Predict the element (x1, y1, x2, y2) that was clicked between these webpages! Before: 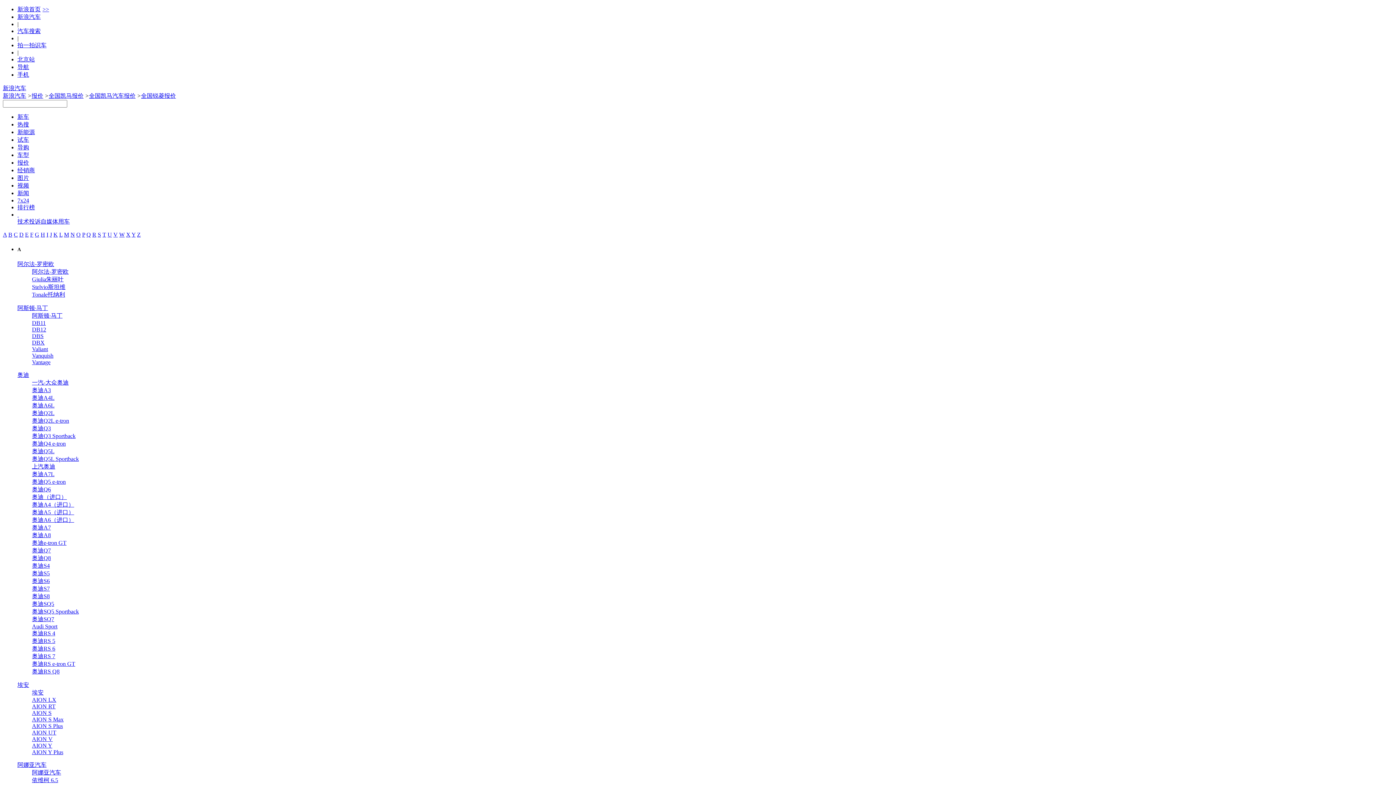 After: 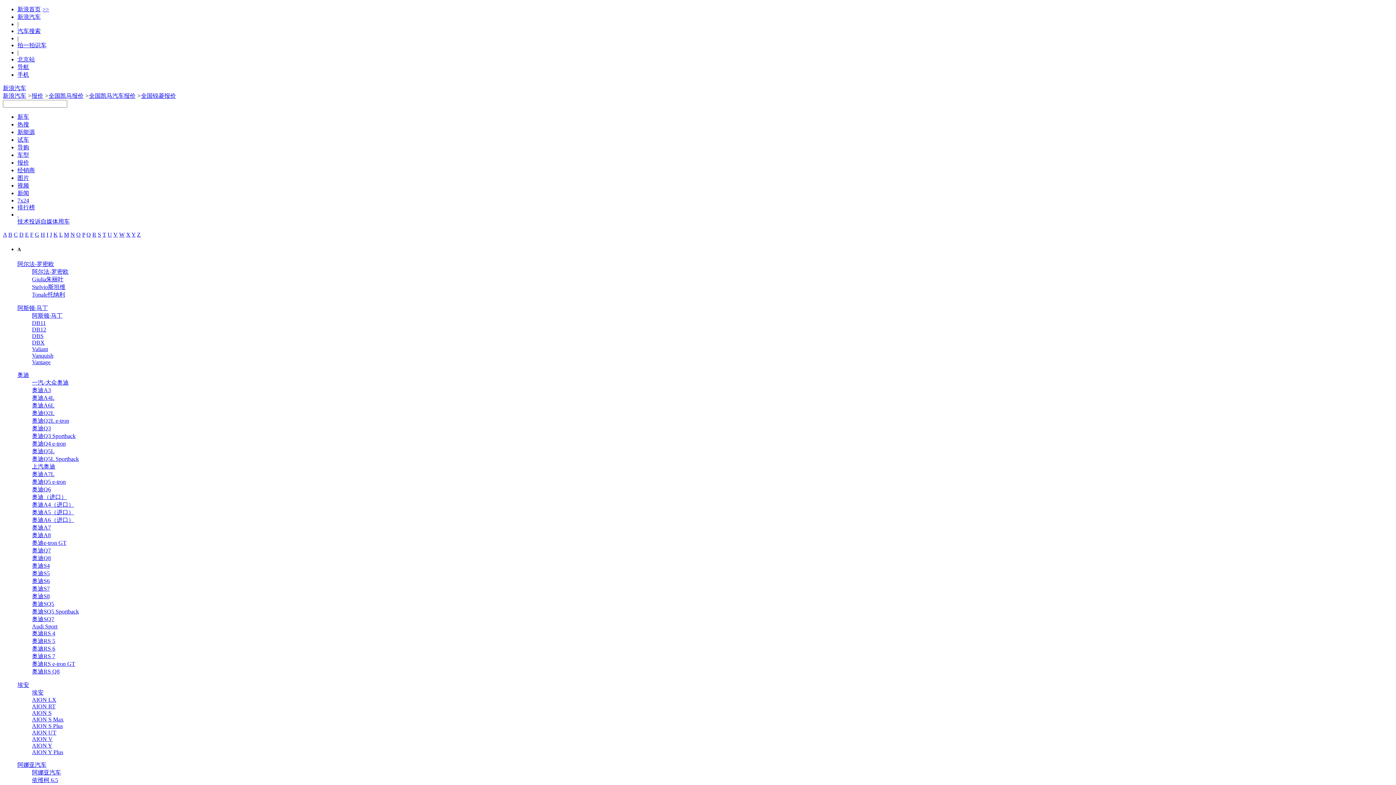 Action: bbox: (102, 231, 106, 237) label: T